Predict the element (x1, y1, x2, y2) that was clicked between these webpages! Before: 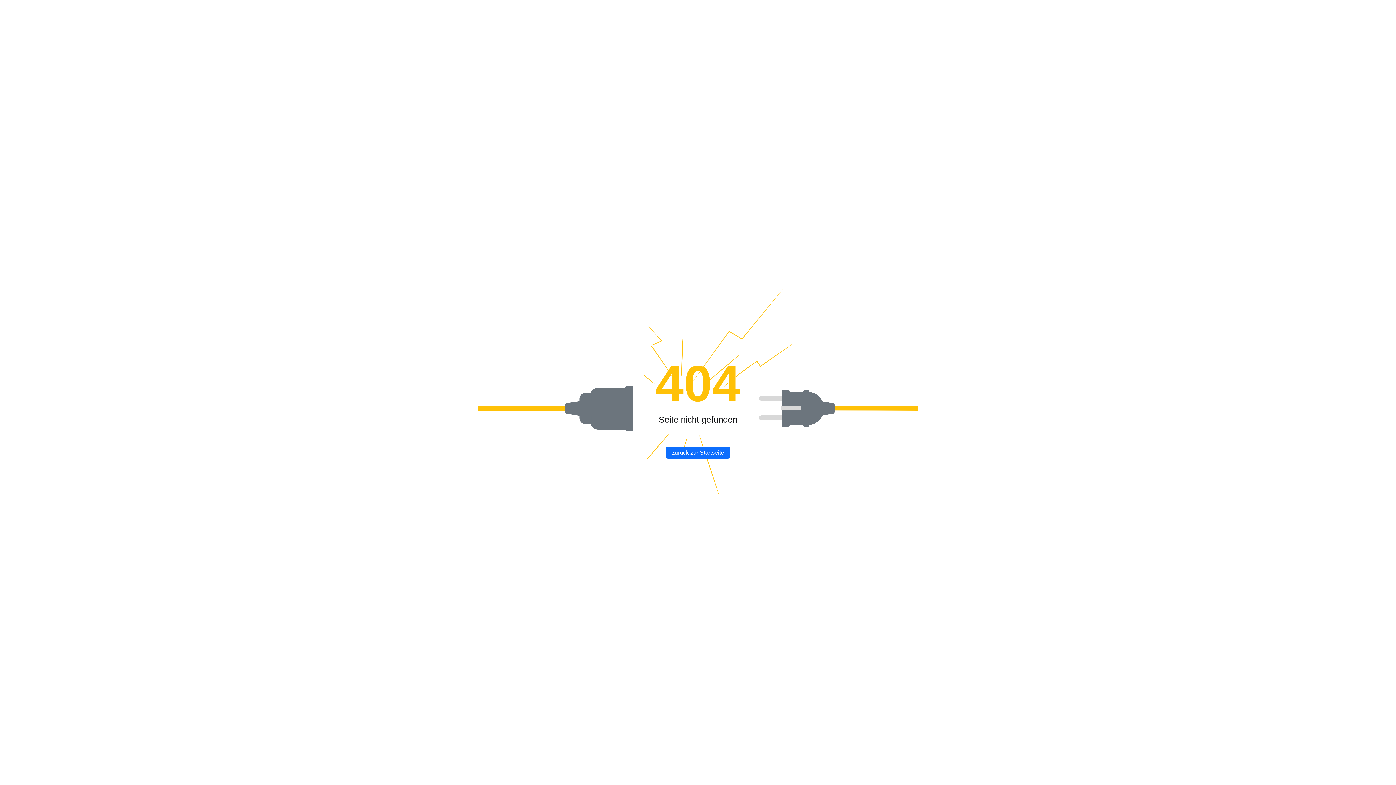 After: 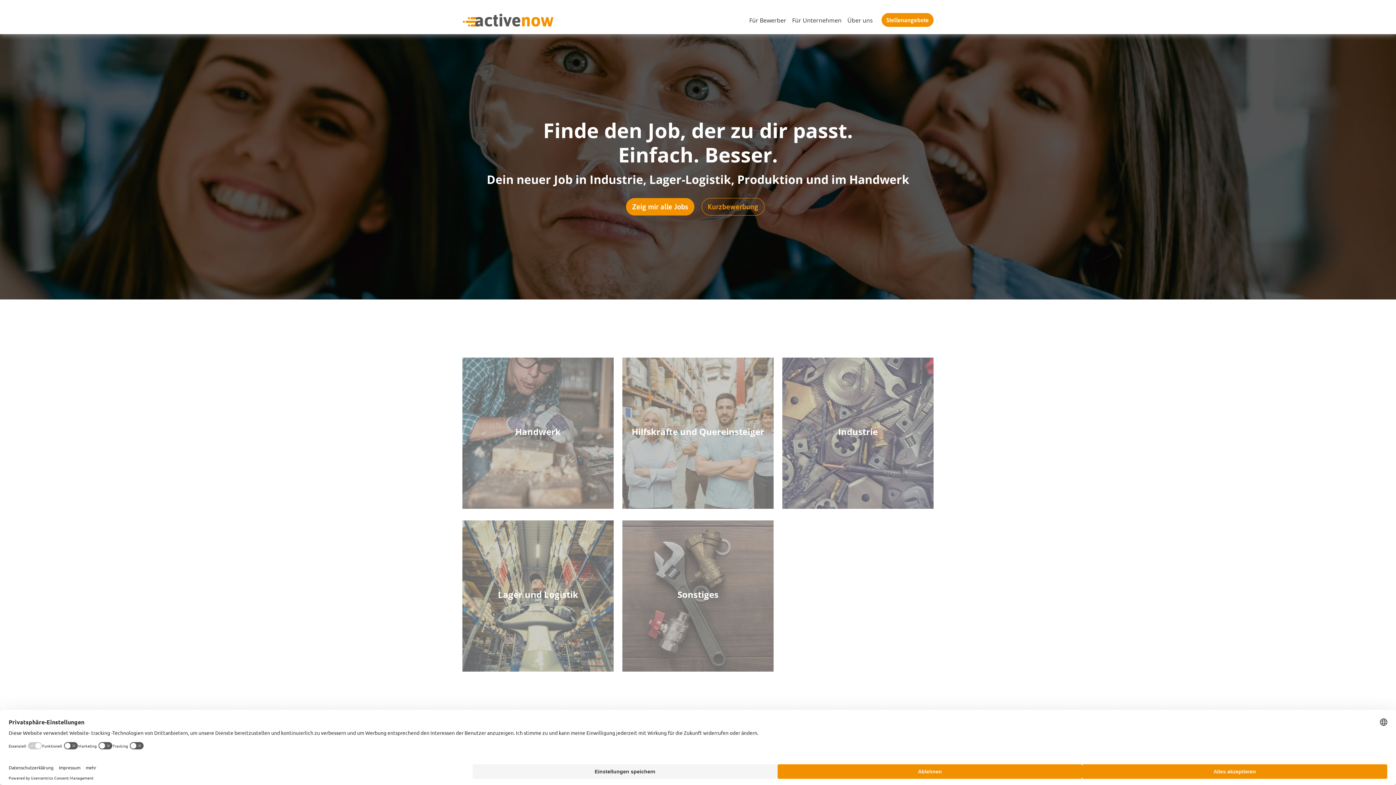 Action: label: zurück zur Startseite bbox: (666, 446, 730, 458)